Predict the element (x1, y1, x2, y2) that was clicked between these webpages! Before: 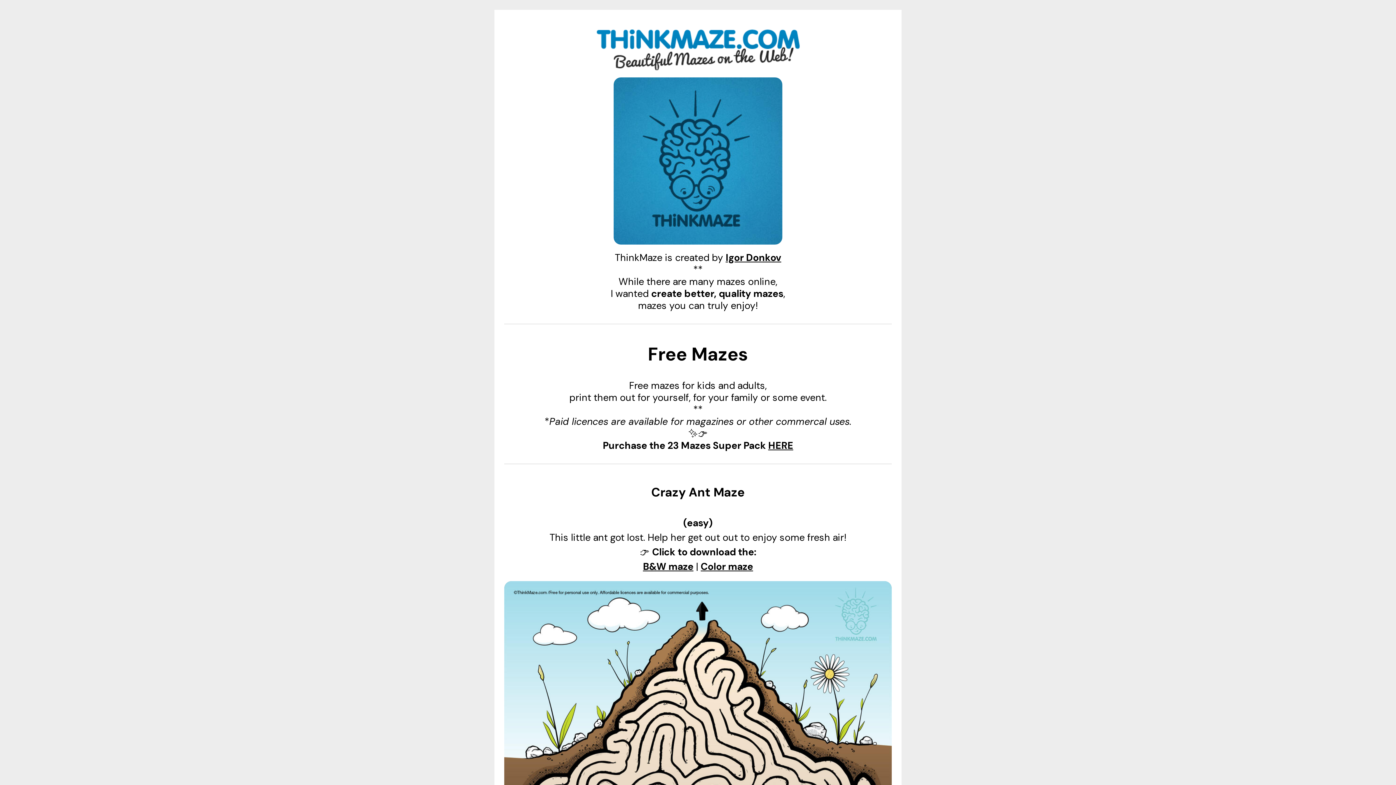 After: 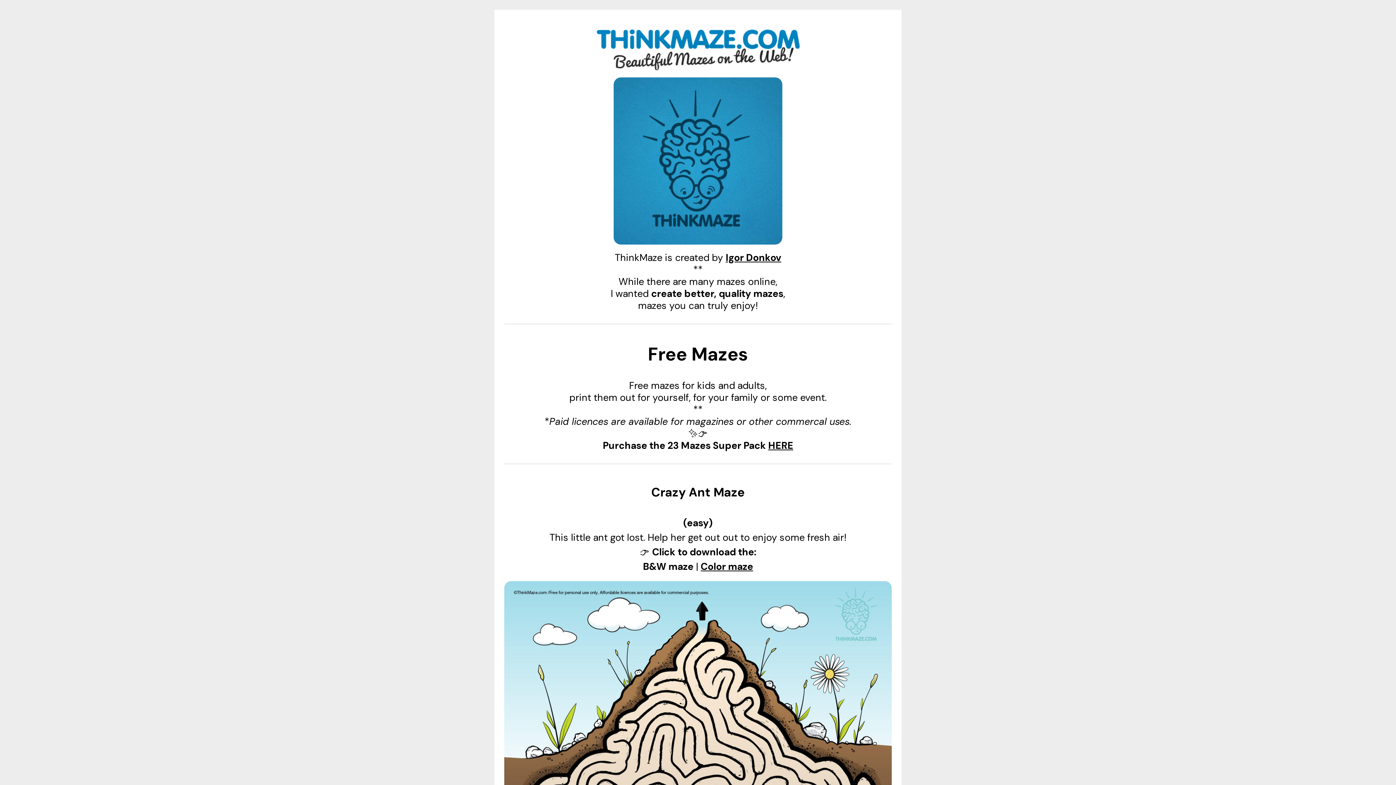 Action: bbox: (643, 560, 693, 572) label: B&W maze